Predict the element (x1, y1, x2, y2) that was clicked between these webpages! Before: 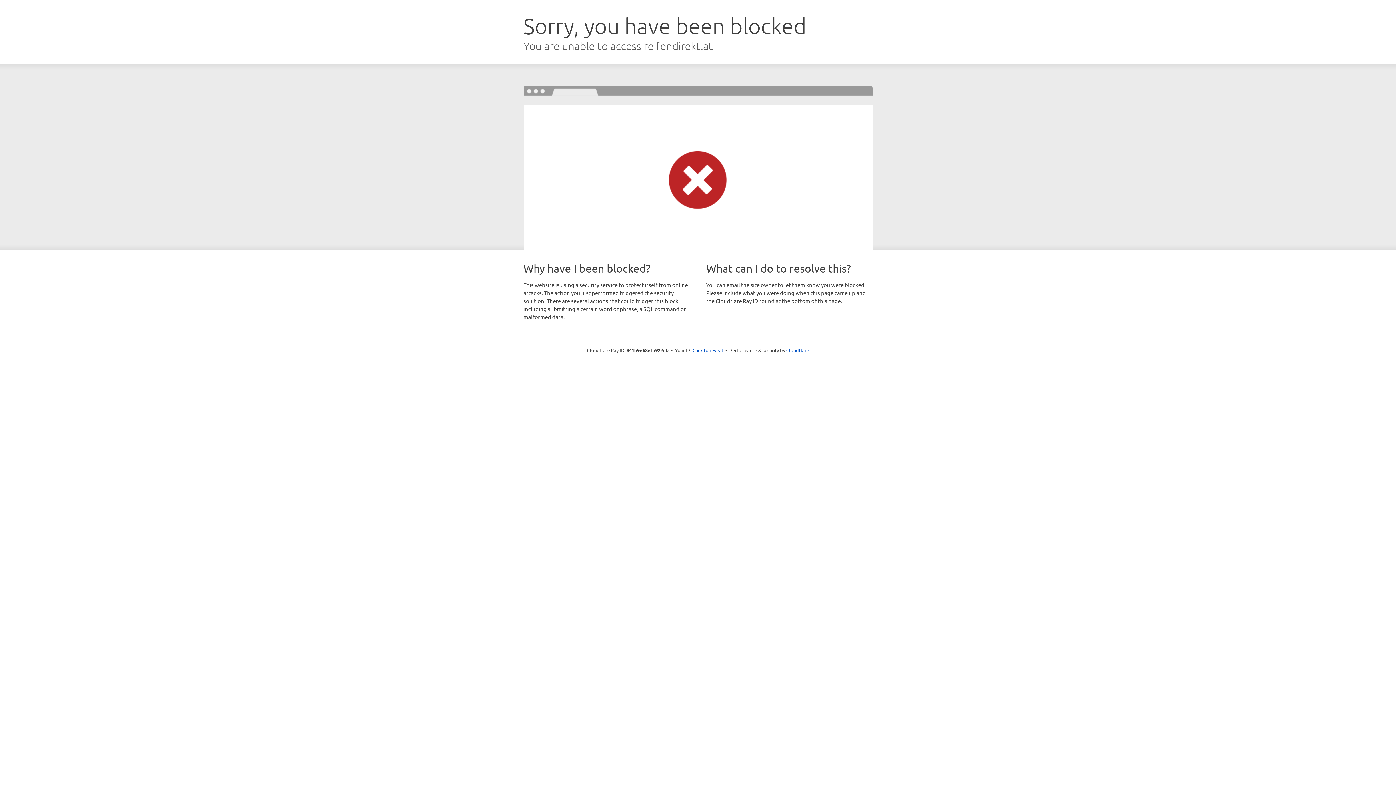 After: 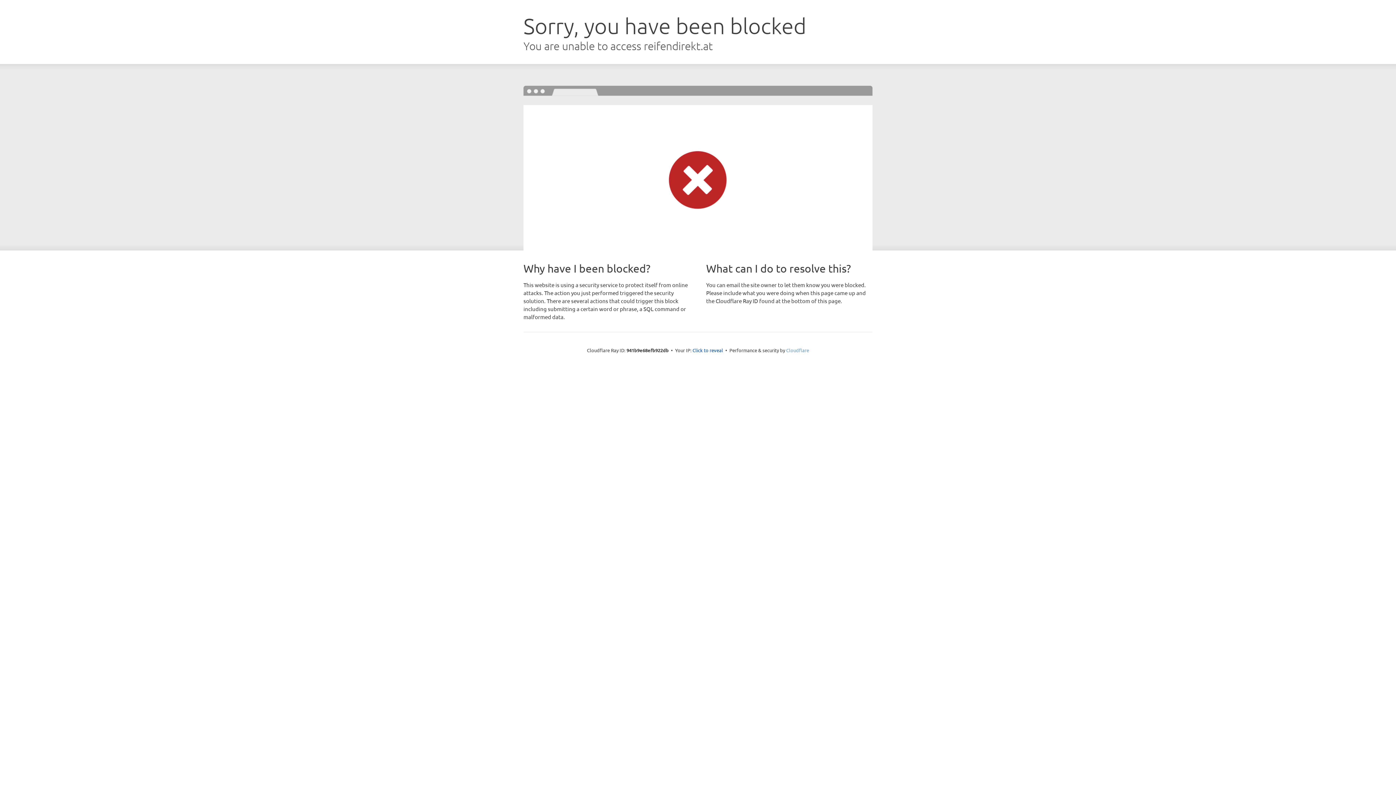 Action: label: Cloudflare bbox: (786, 347, 809, 353)